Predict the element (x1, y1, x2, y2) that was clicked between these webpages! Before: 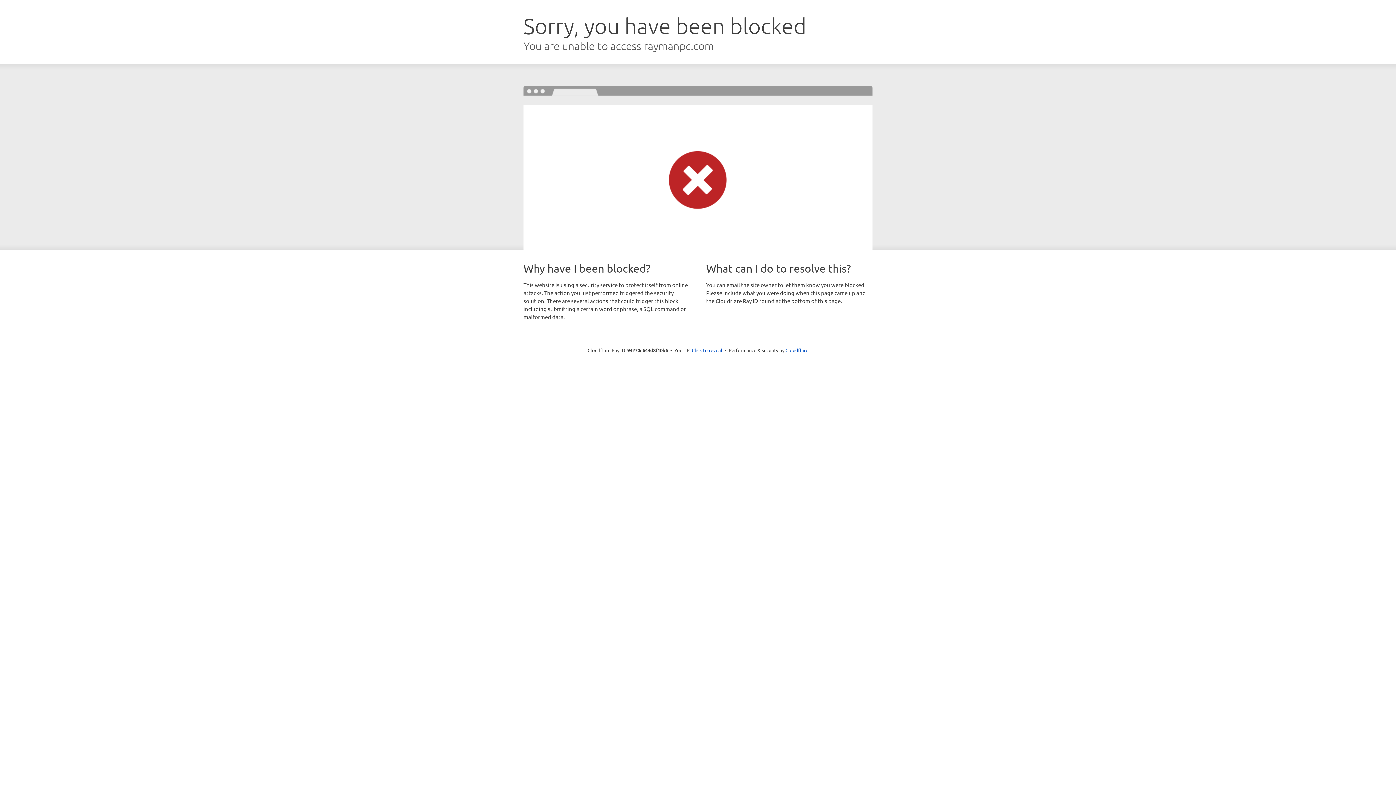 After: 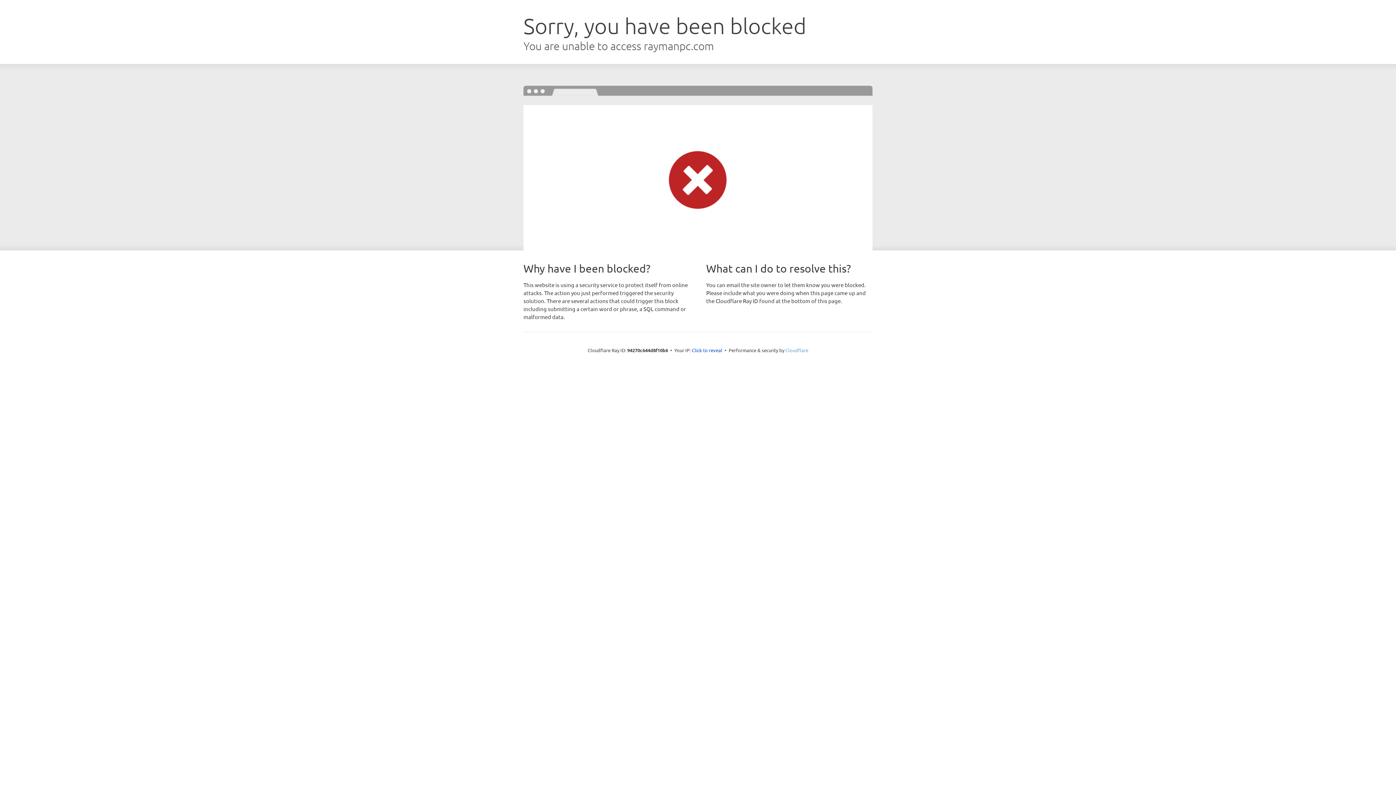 Action: bbox: (785, 347, 808, 353) label: Cloudflare